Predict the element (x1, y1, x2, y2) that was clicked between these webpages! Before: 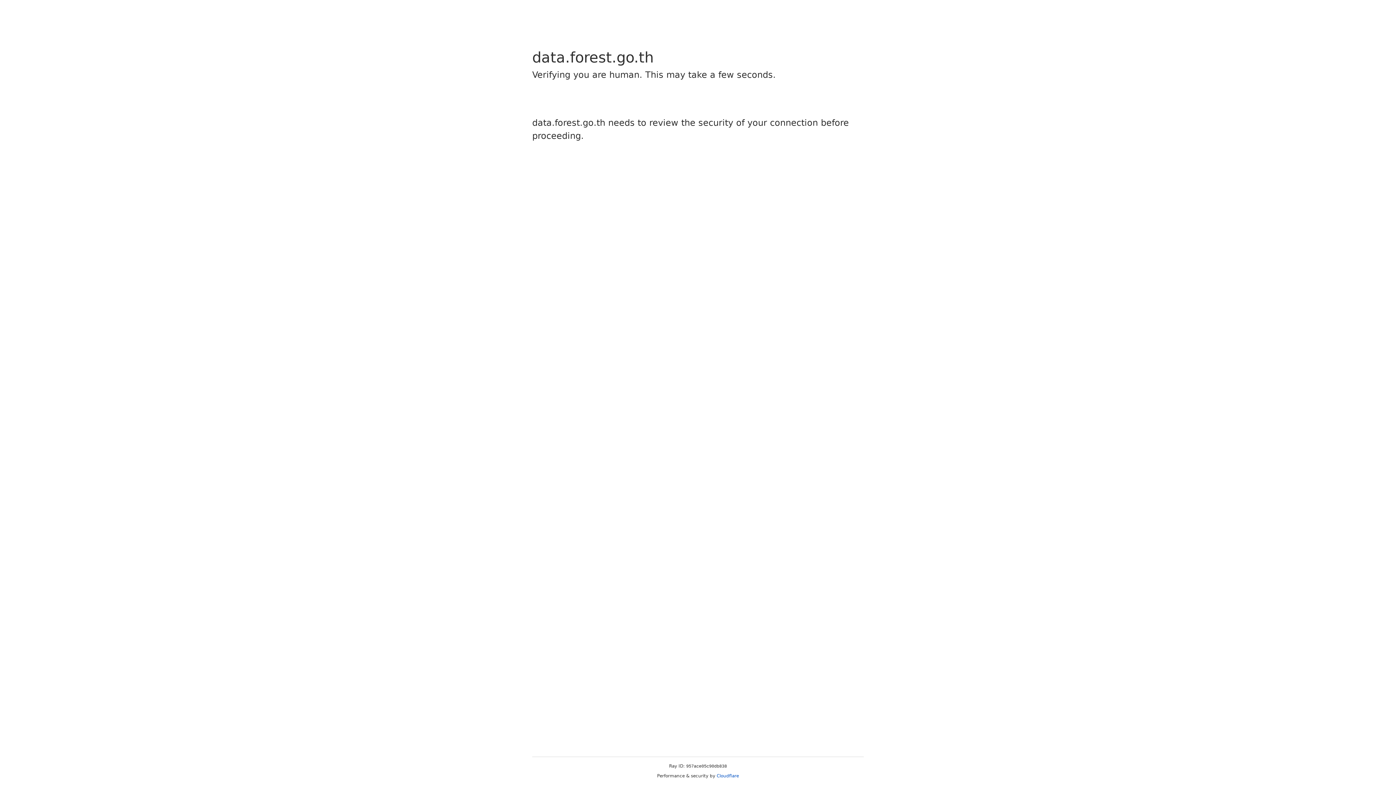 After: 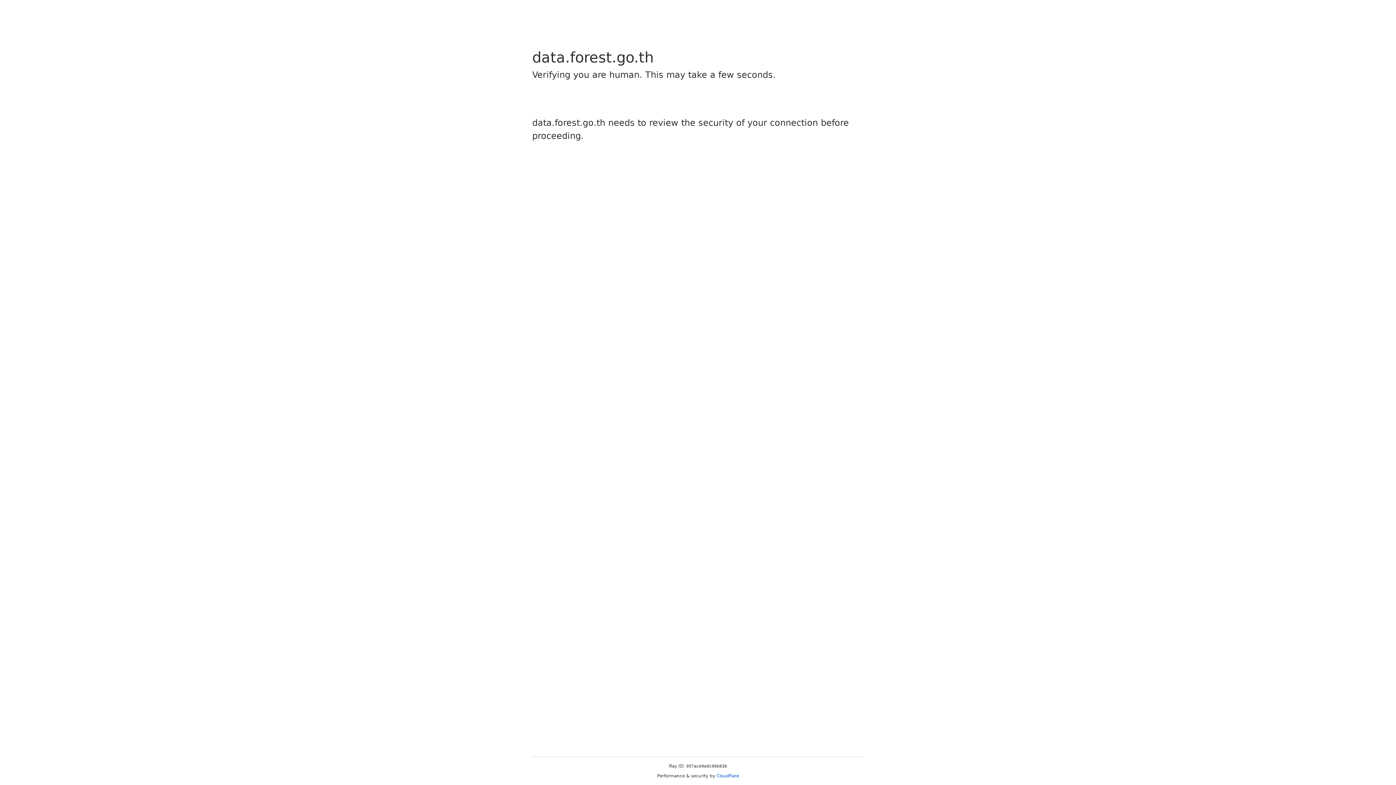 Action: bbox: (716, 773, 739, 778) label: Cloudflare